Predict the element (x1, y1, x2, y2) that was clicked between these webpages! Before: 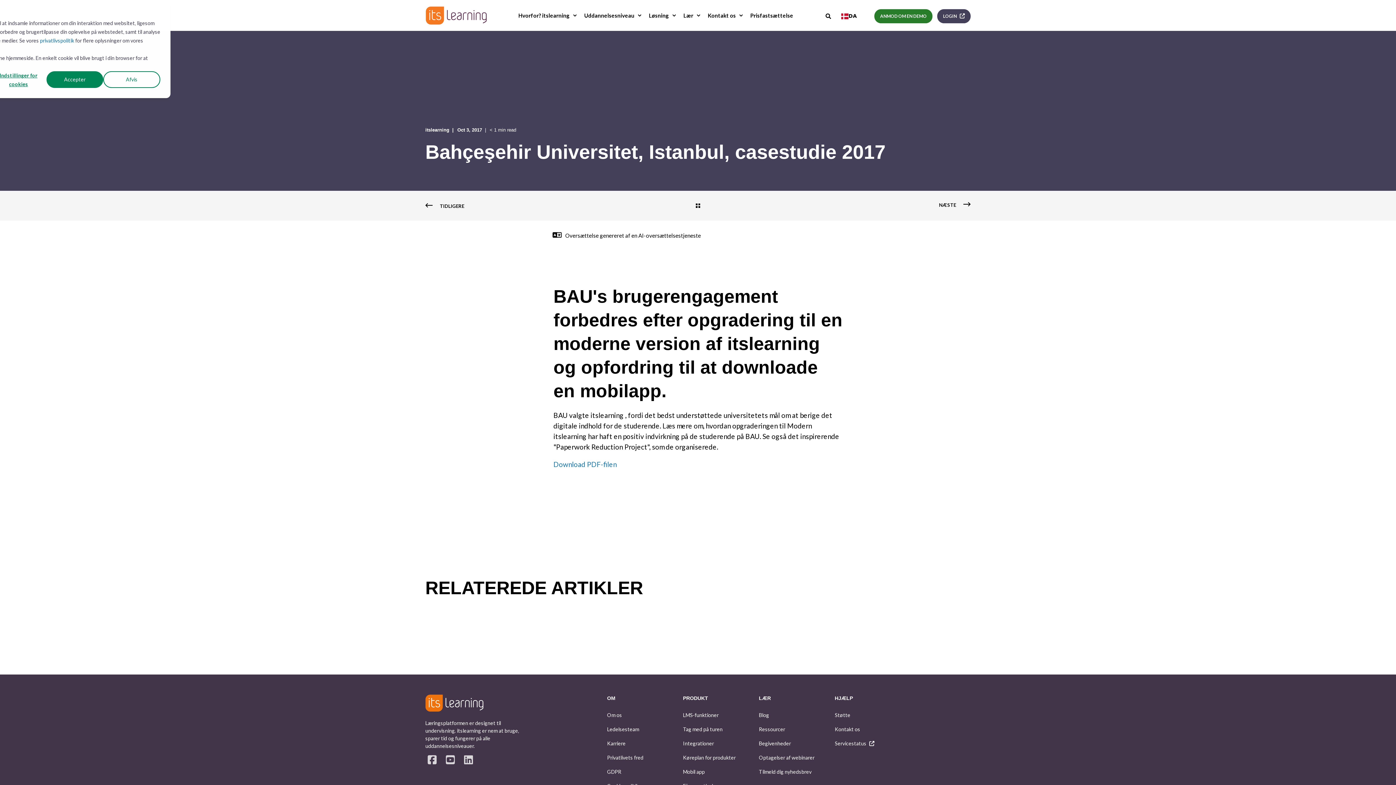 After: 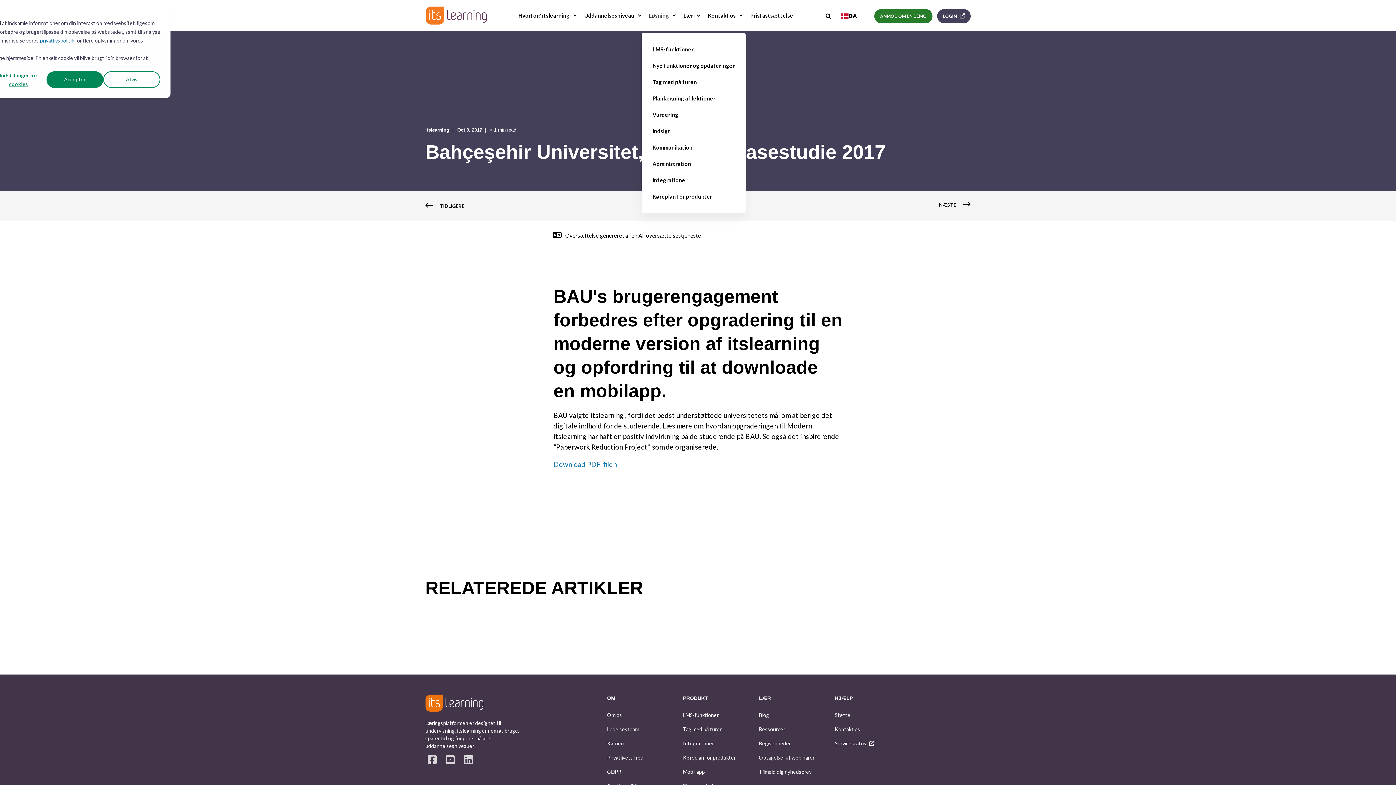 Action: label: Løsning bbox: (643, 0, 677, 31)